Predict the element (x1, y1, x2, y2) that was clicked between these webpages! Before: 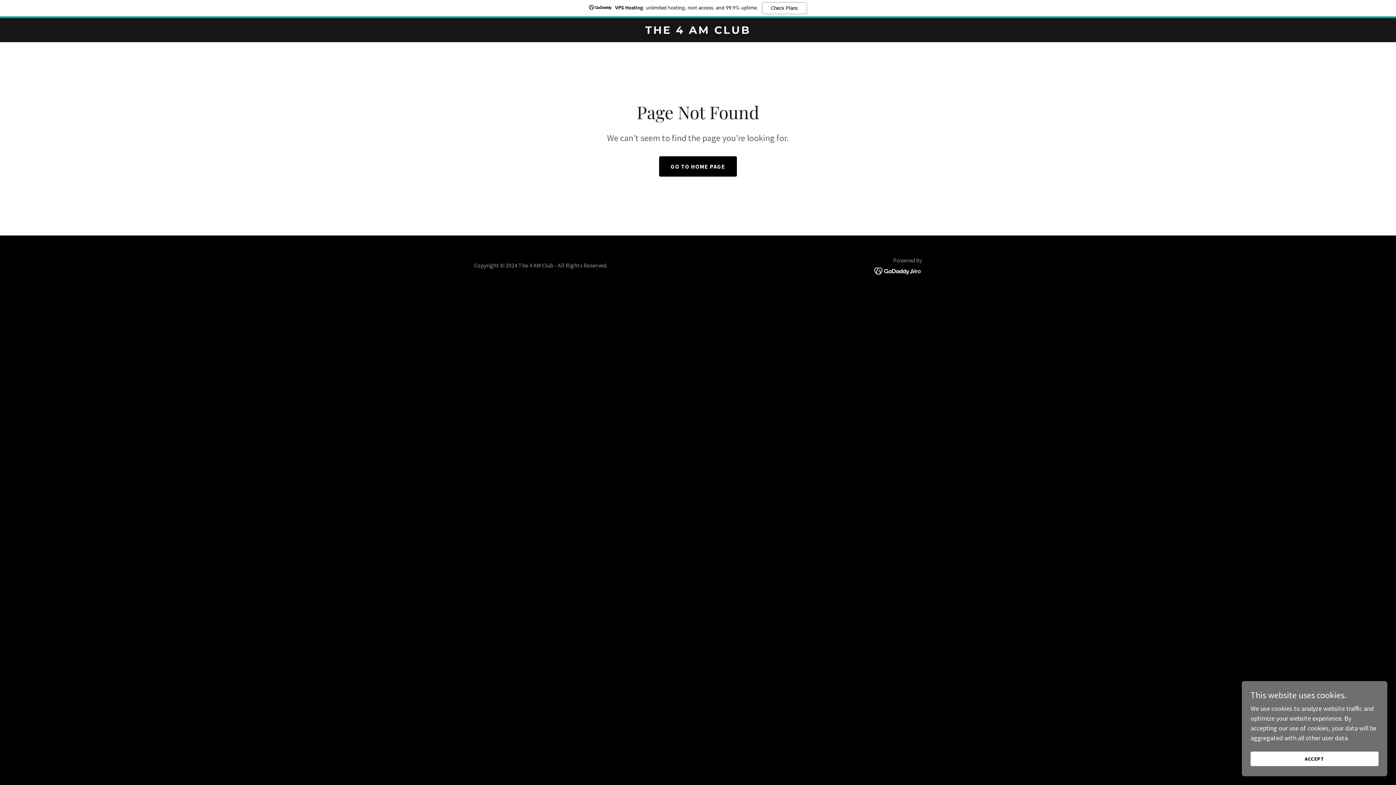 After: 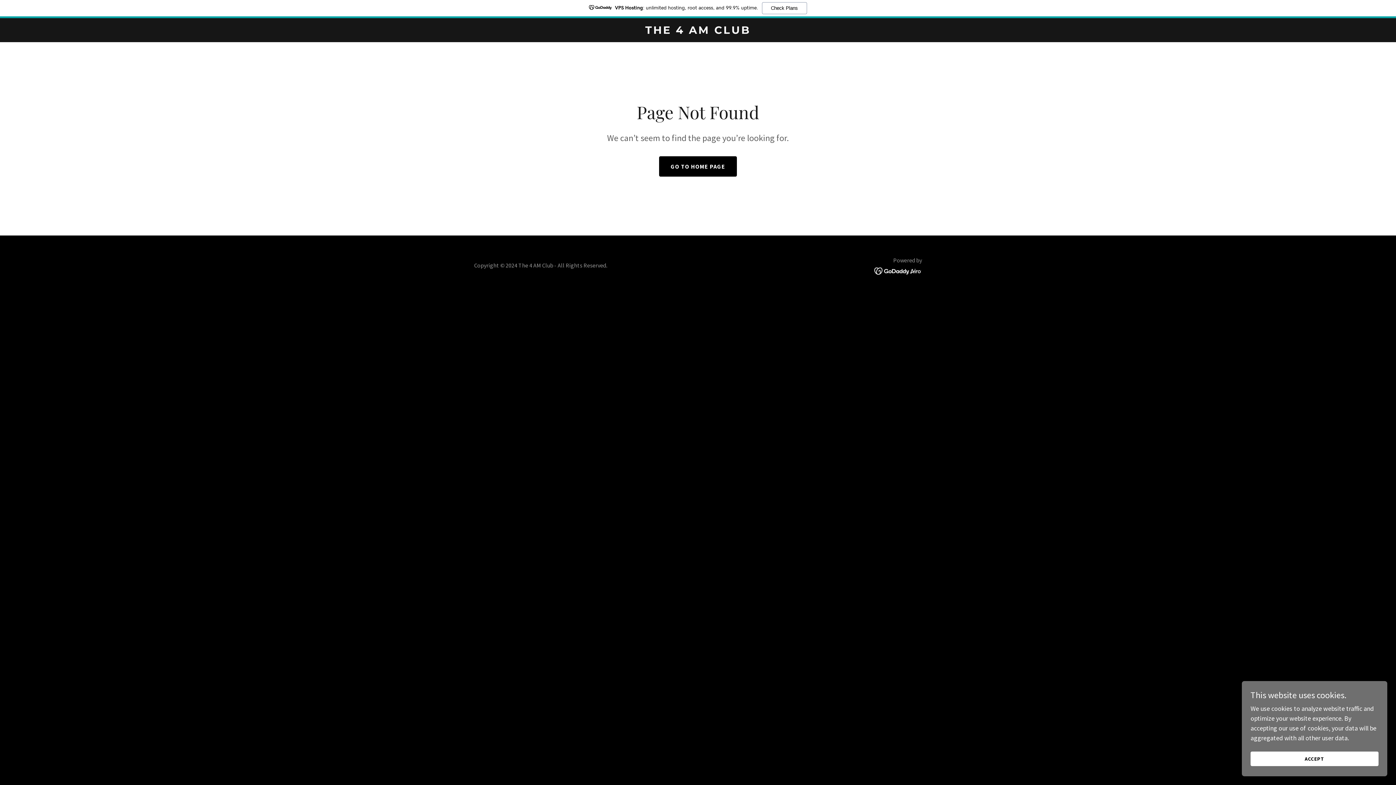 Action: bbox: (874, 266, 922, 274)